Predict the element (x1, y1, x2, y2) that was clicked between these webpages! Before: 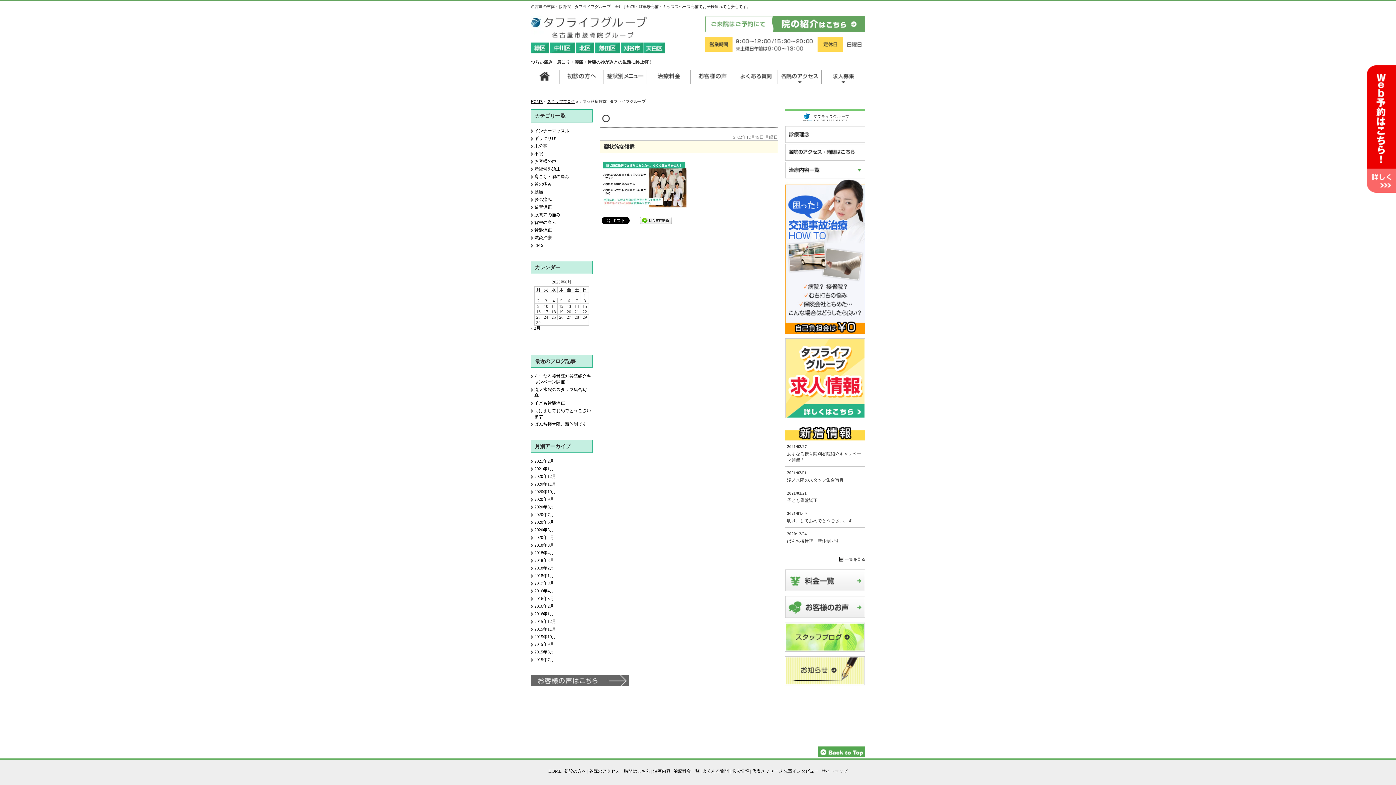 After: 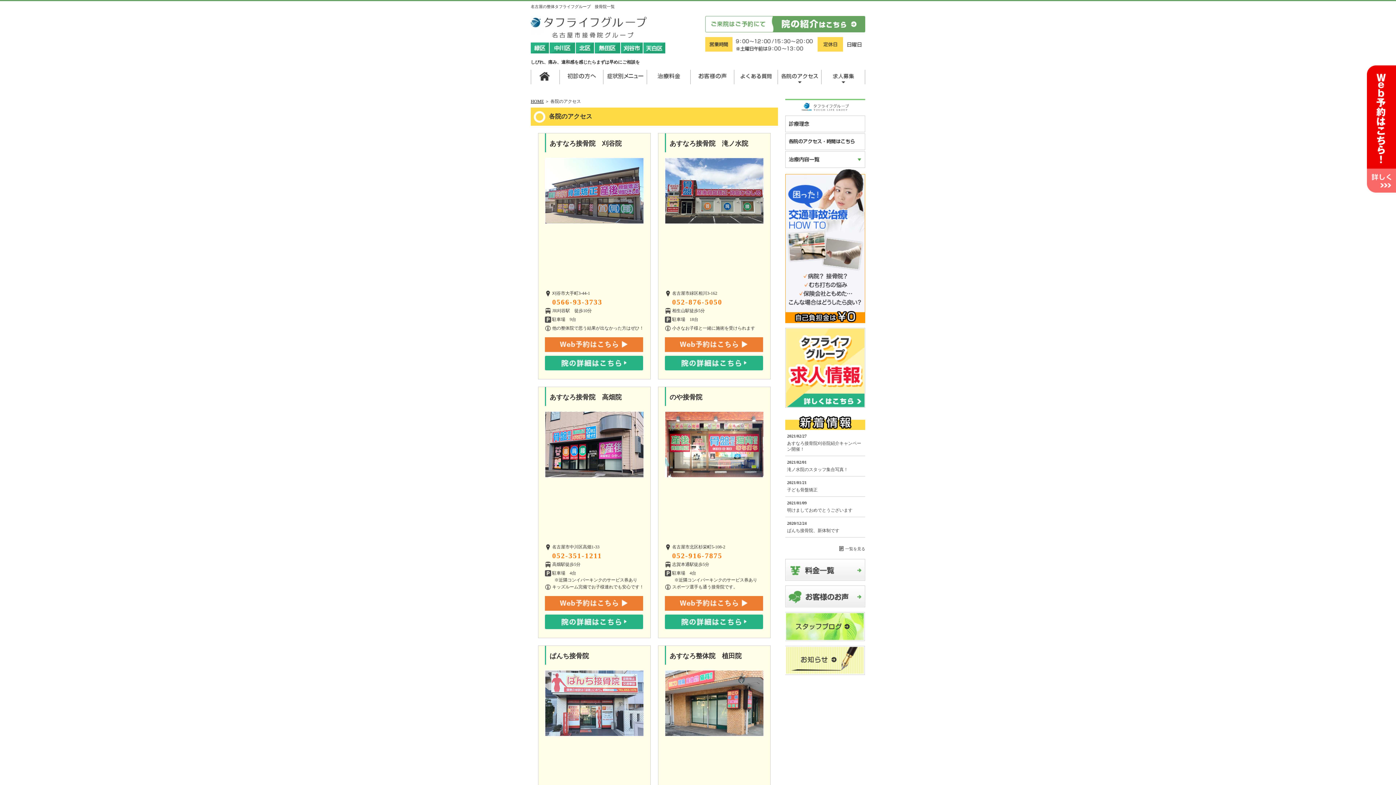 Action: bbox: (1367, 188, 1396, 193)